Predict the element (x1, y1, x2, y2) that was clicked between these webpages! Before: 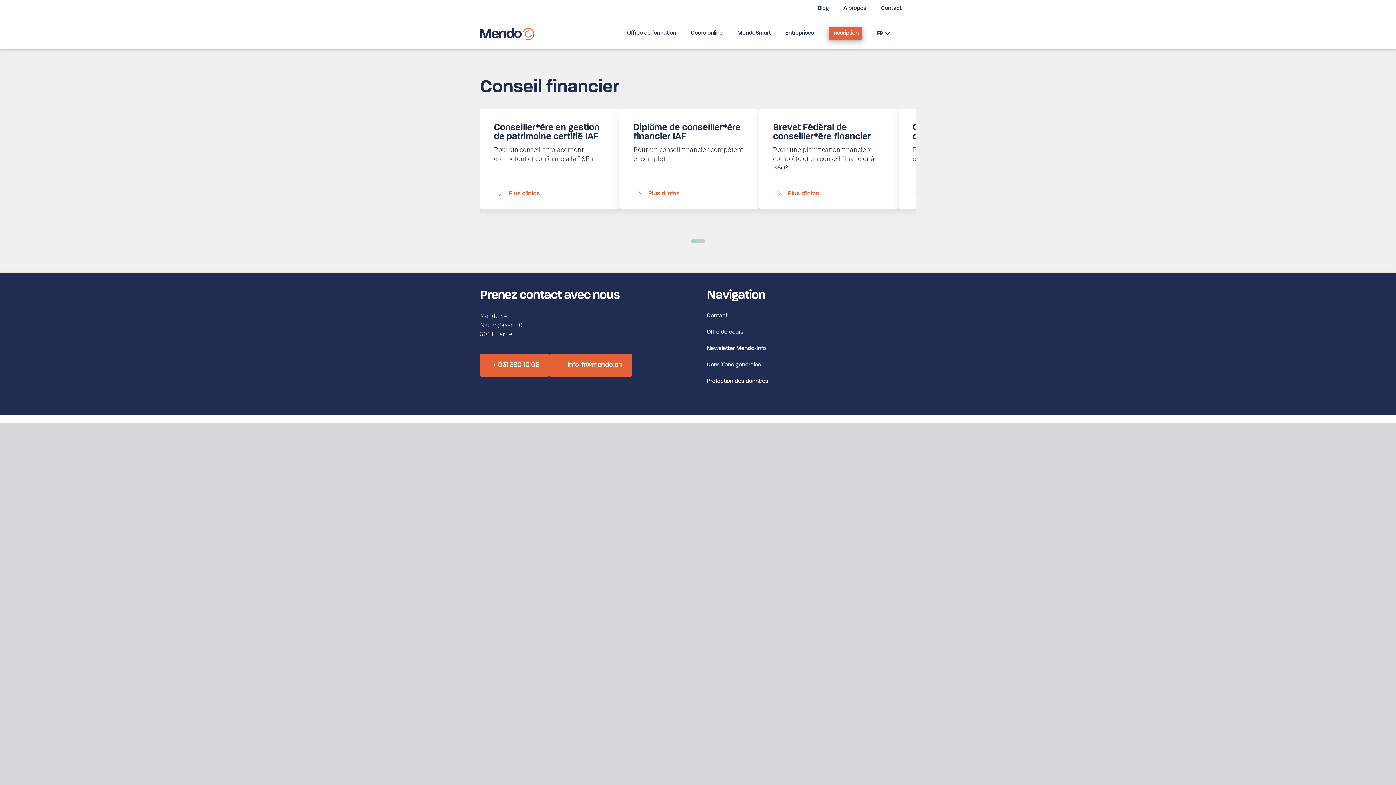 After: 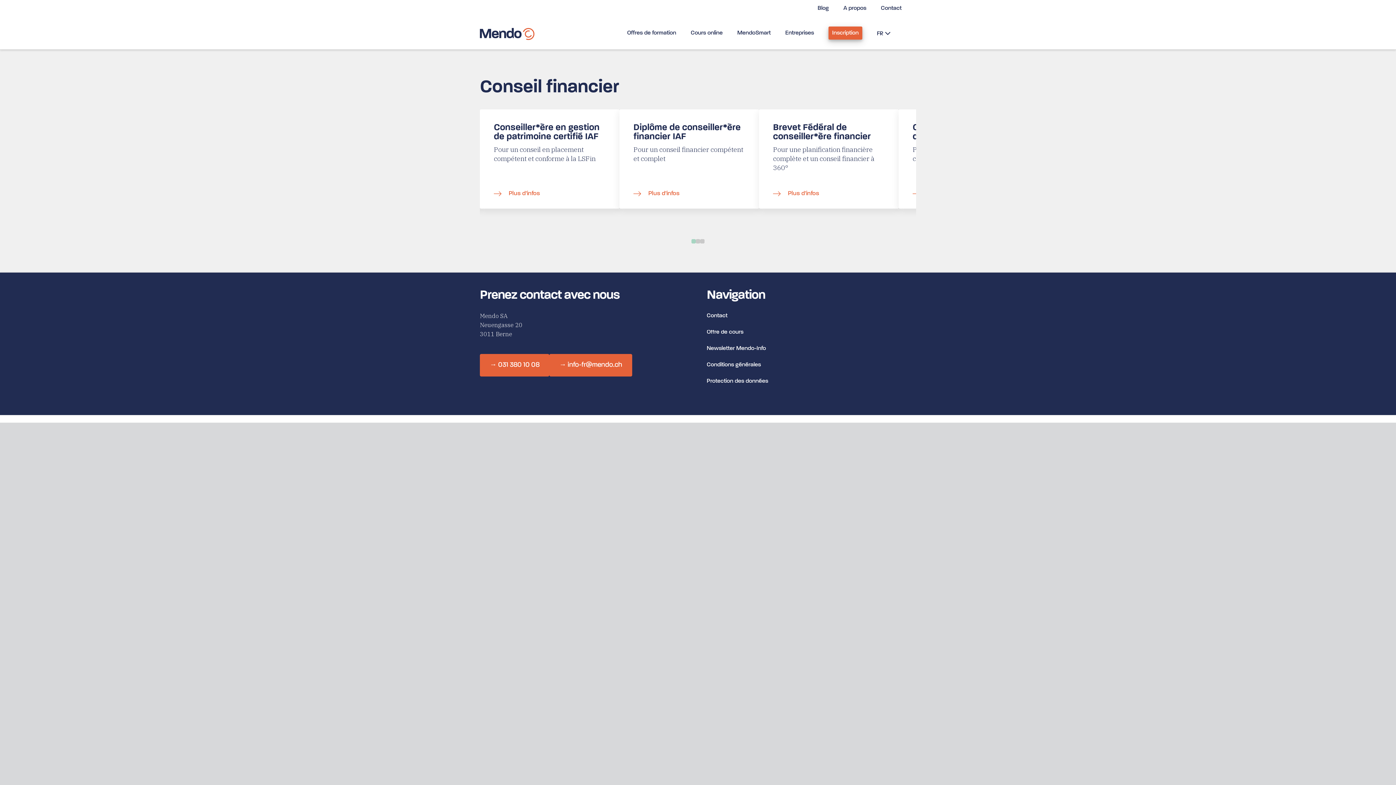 Action: bbox: (549, 354, 632, 376) label: → info-fr@mendo.ch